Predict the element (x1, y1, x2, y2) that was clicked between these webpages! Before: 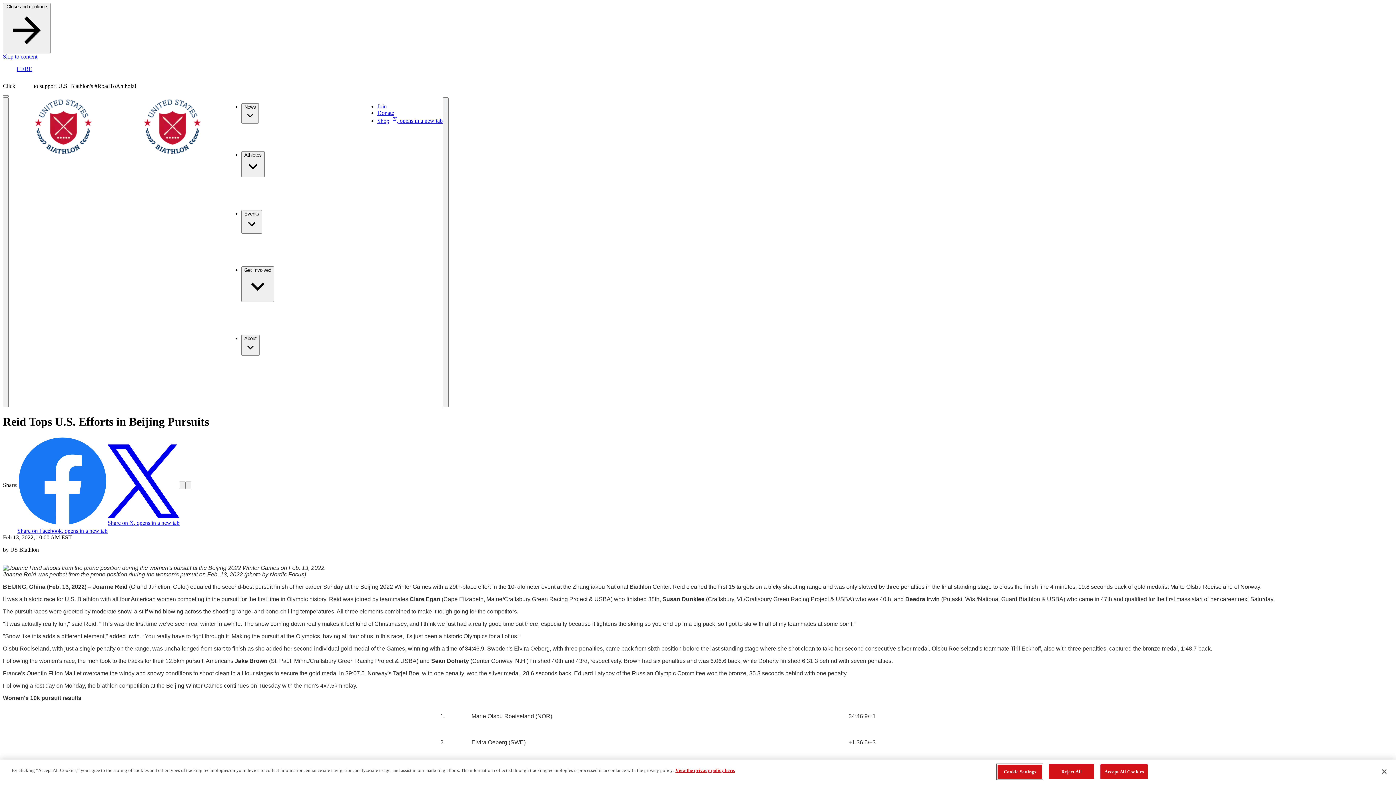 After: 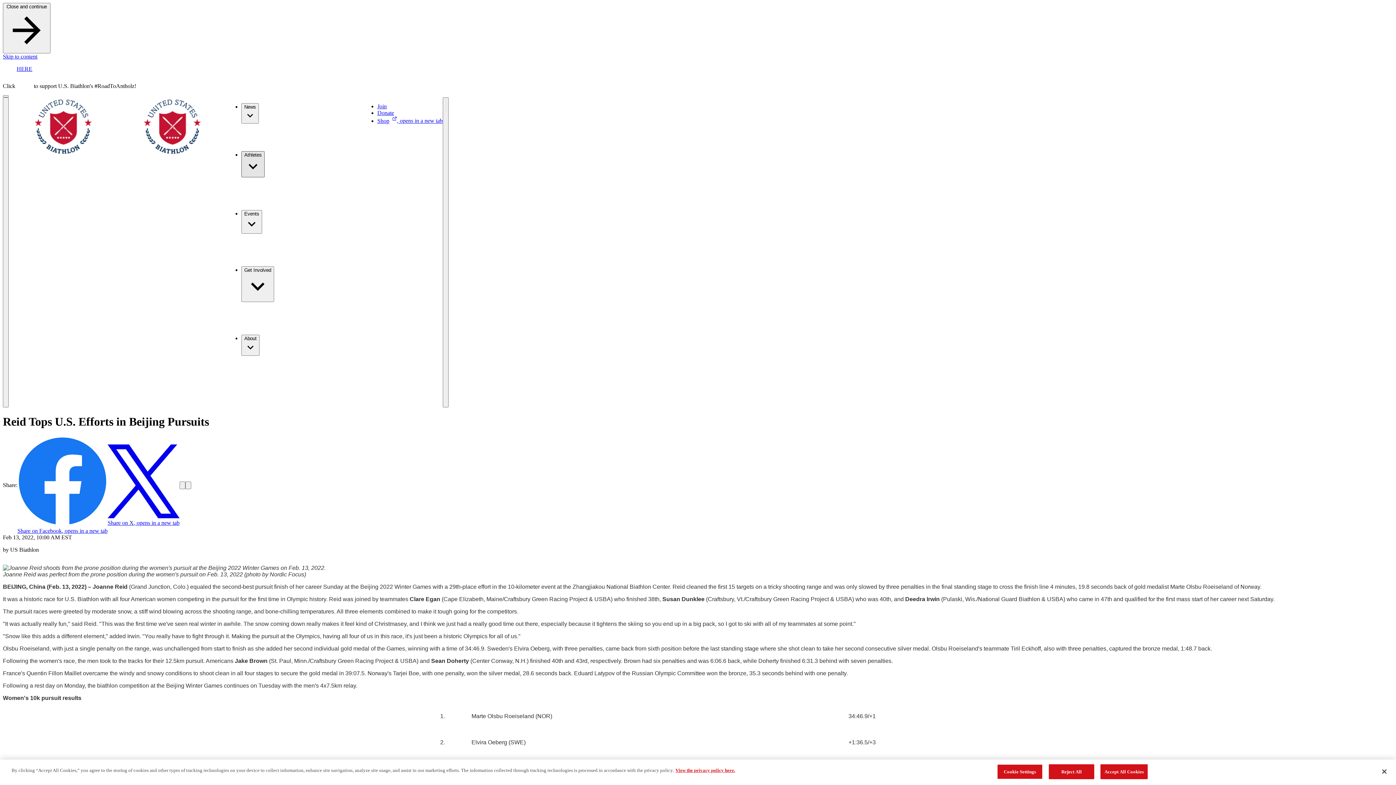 Action: bbox: (241, 151, 264, 177) label: Athletes